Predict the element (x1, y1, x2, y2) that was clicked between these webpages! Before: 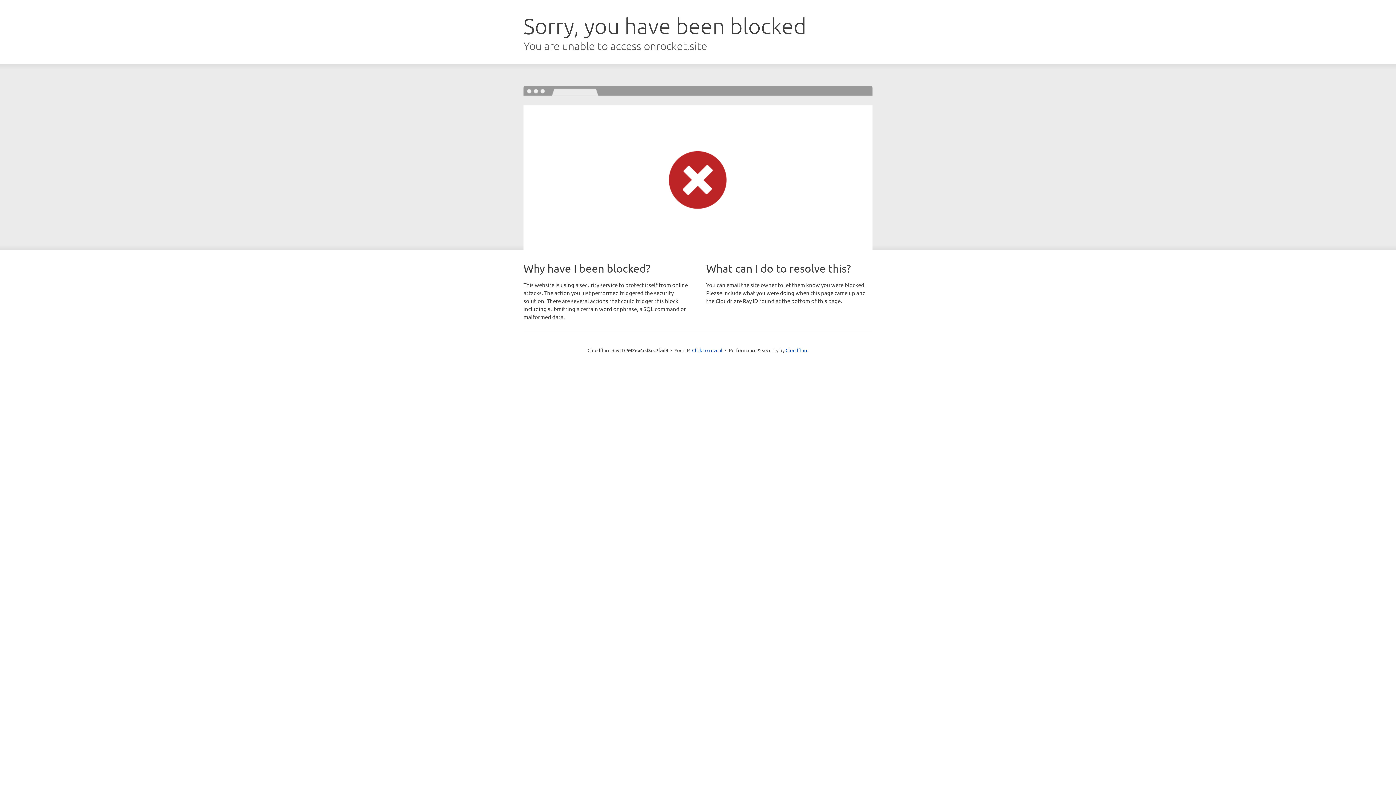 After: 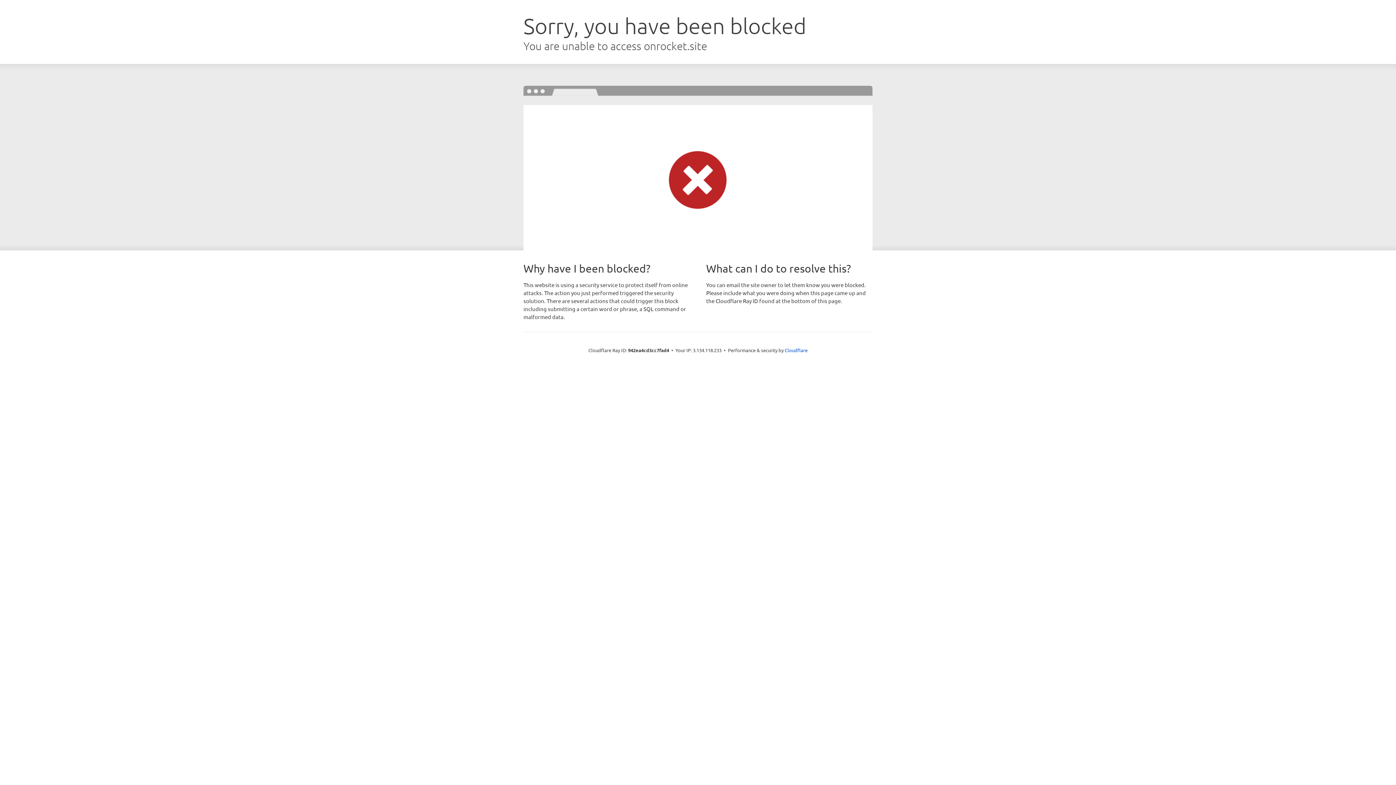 Action: label: Click to reveal bbox: (692, 346, 722, 353)